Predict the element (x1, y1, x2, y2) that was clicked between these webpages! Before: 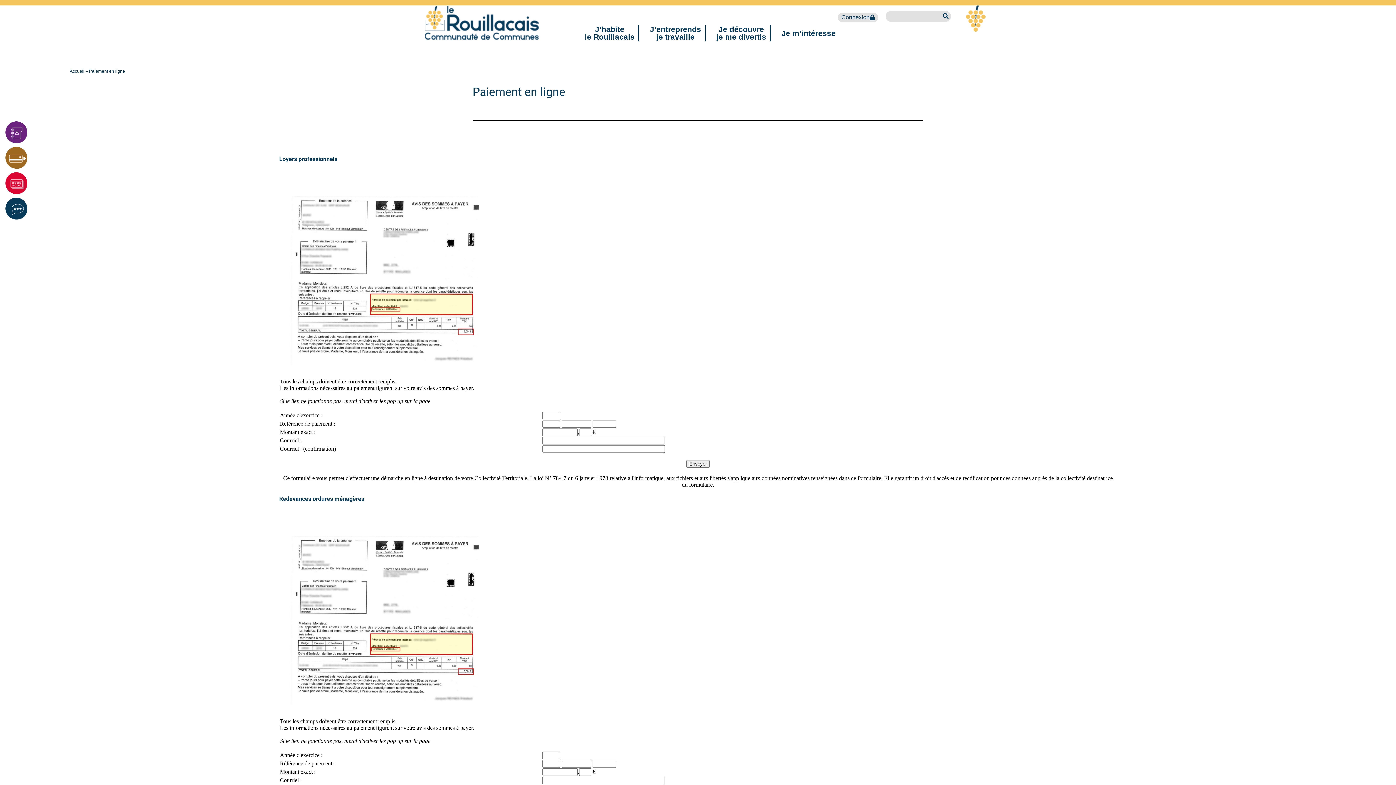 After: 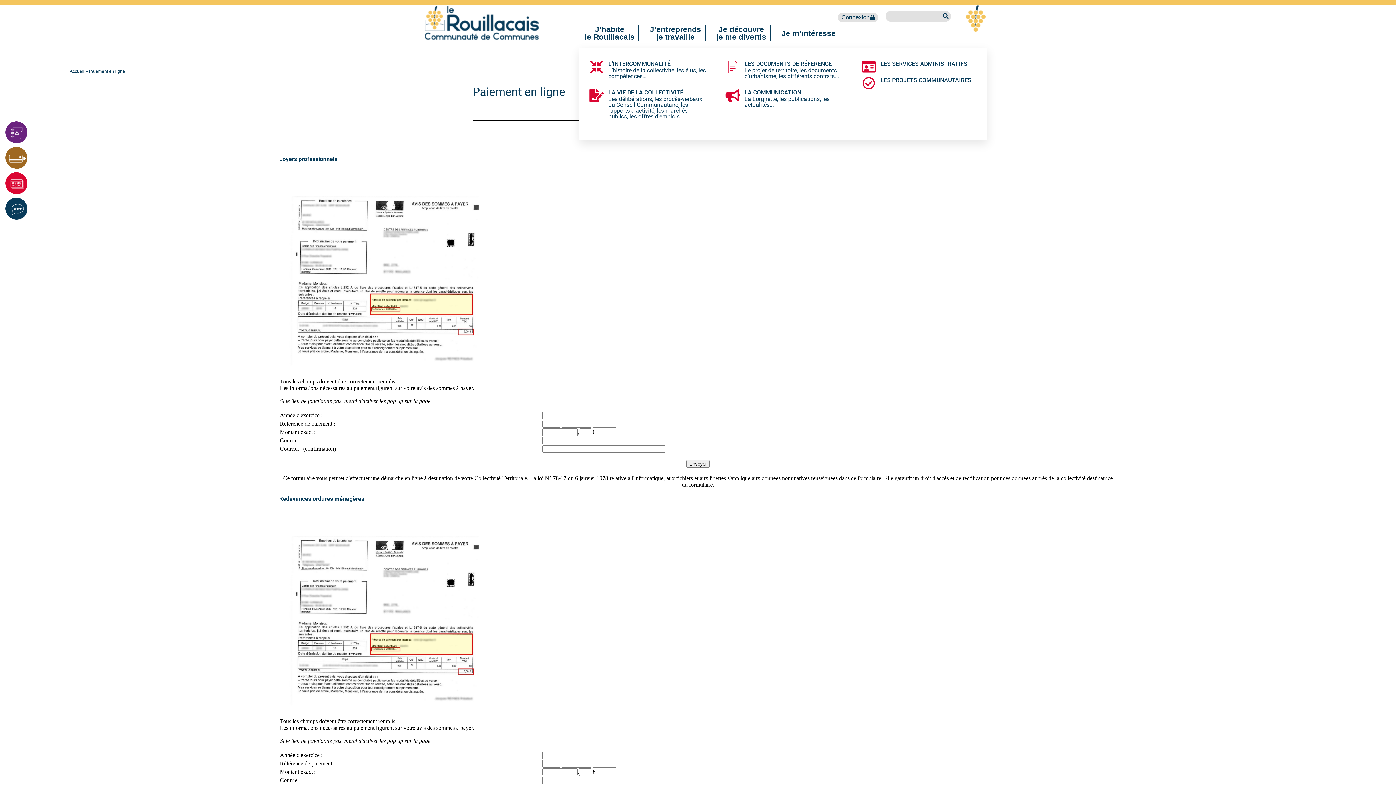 Action: bbox: (776, 18, 842, 47) label: Je m’intéresse